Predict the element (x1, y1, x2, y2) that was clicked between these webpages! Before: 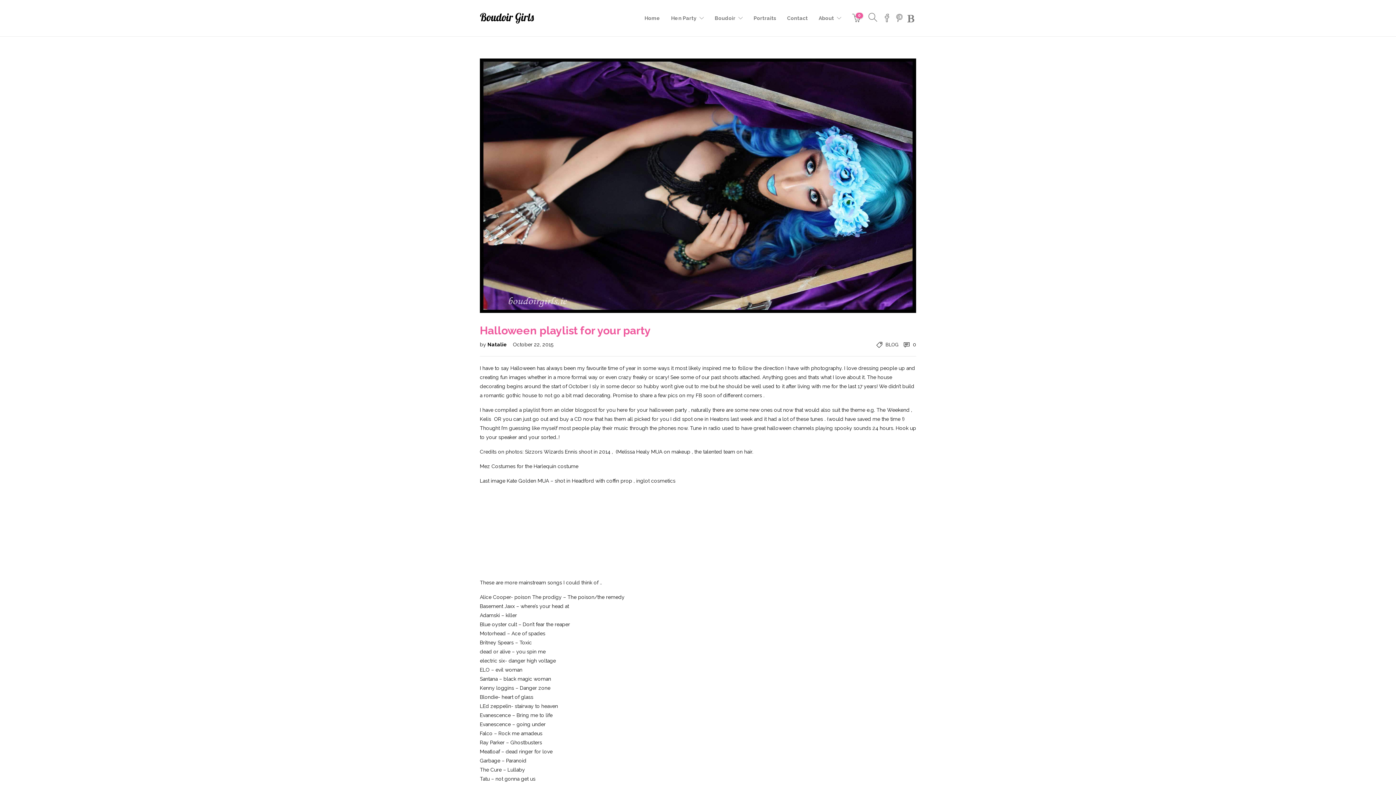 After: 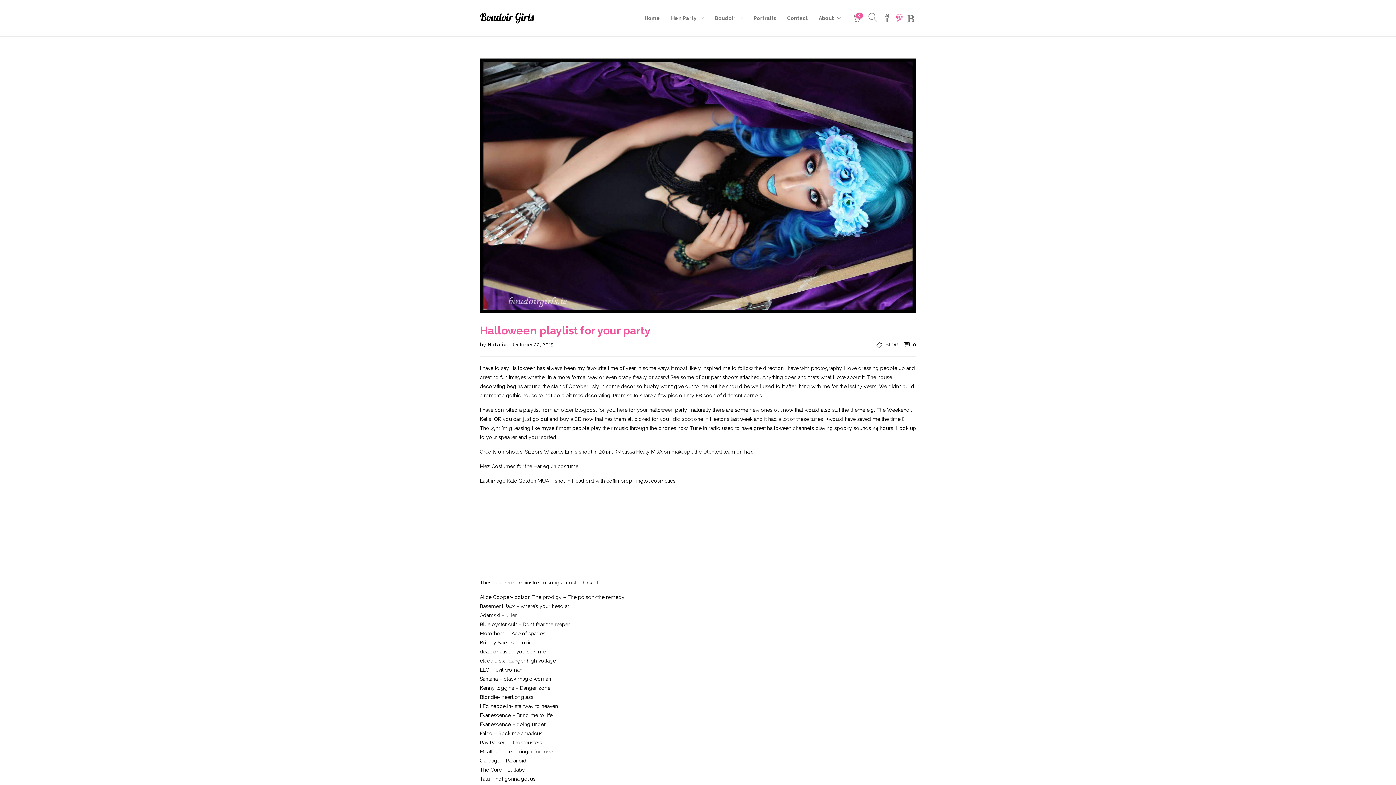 Action: bbox: (893, 0, 905, 36)